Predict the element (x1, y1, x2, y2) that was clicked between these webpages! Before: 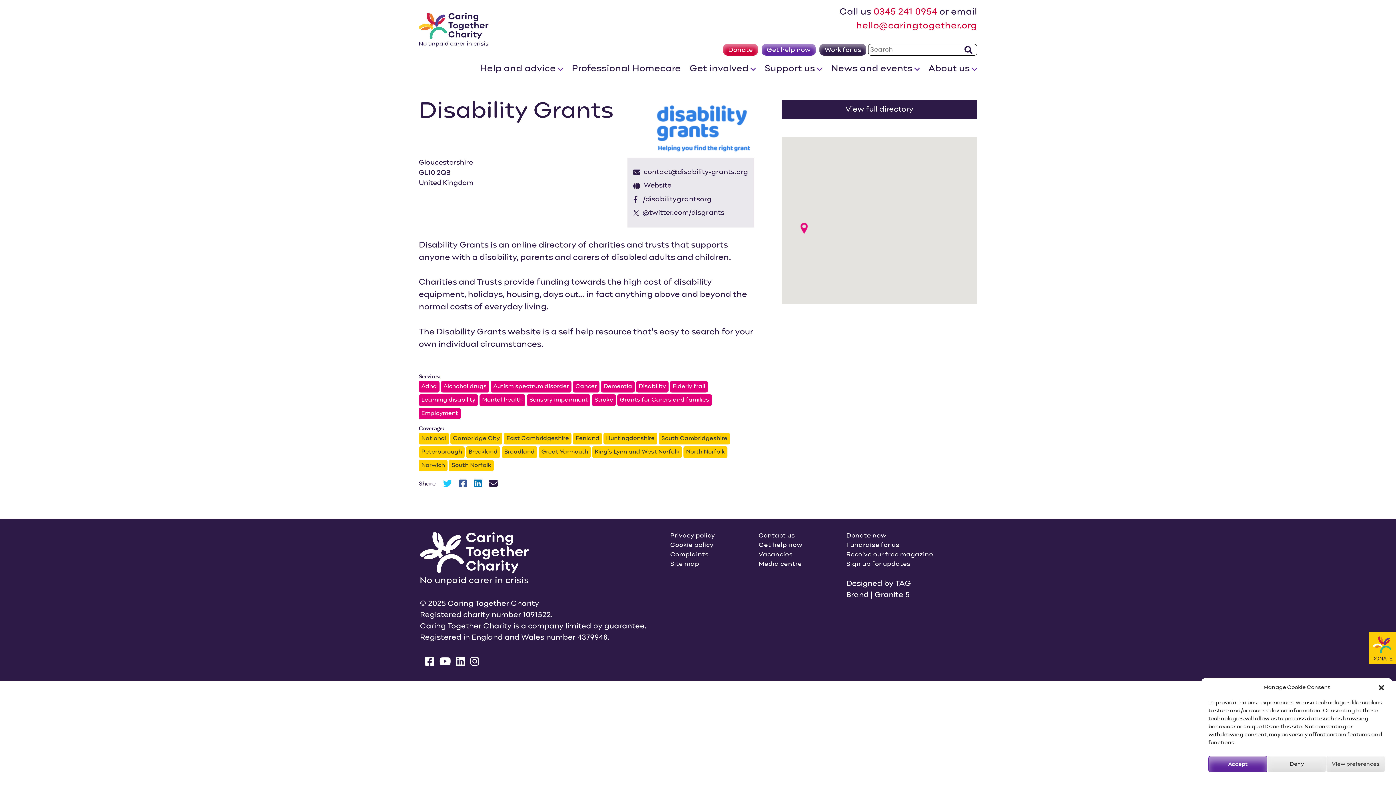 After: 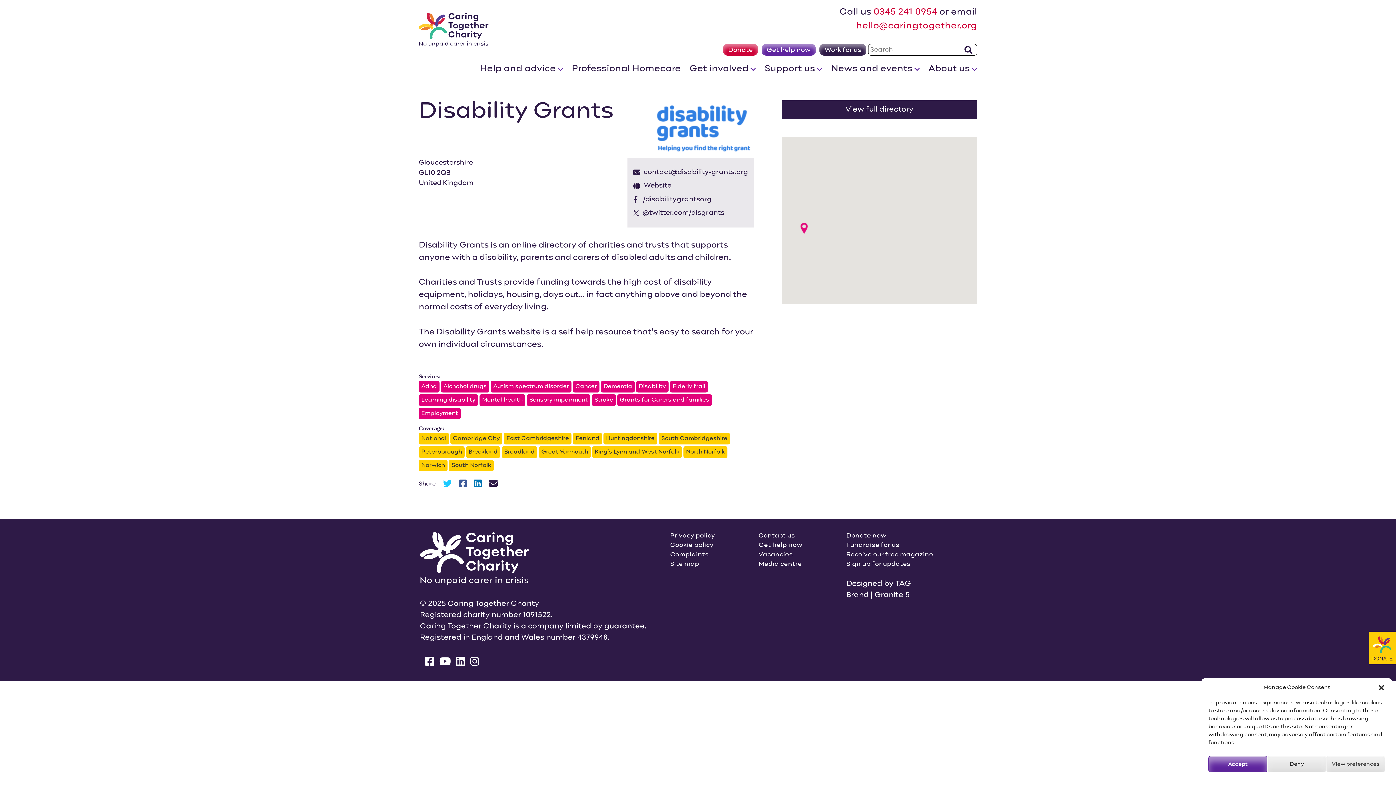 Action: label: Find us on Youtube bbox: (434, 660, 451, 666)